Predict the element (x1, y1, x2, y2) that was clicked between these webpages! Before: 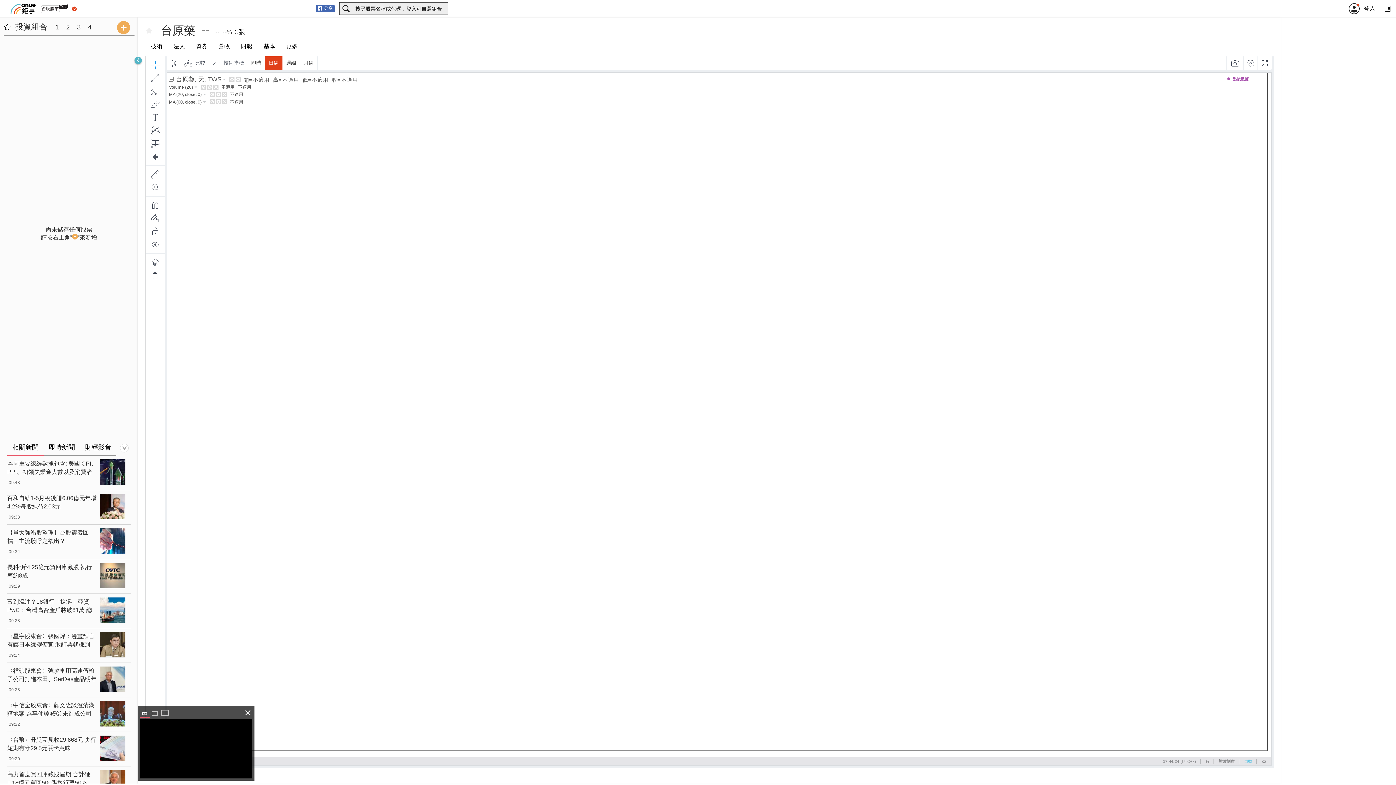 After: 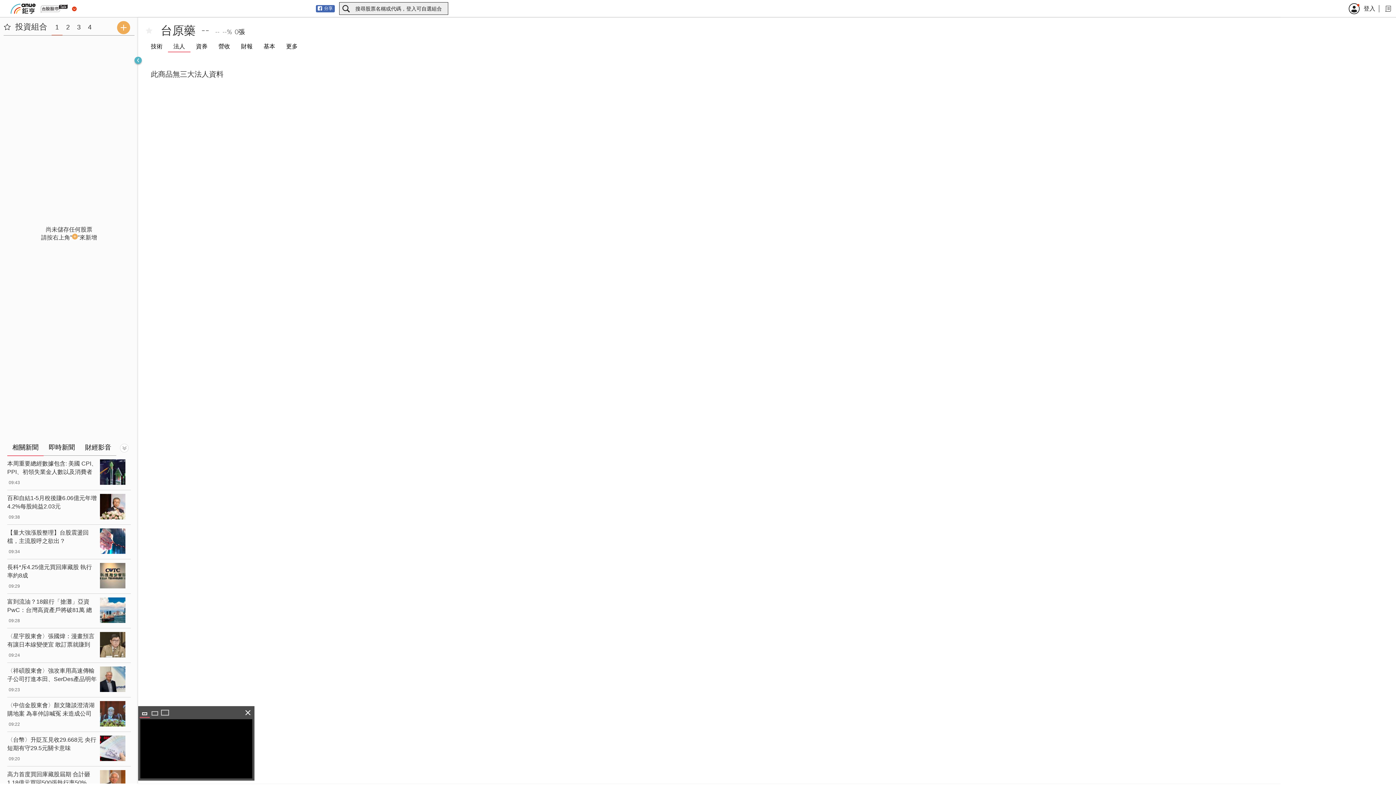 Action: bbox: (168, 40, 190, 52) label: 法人